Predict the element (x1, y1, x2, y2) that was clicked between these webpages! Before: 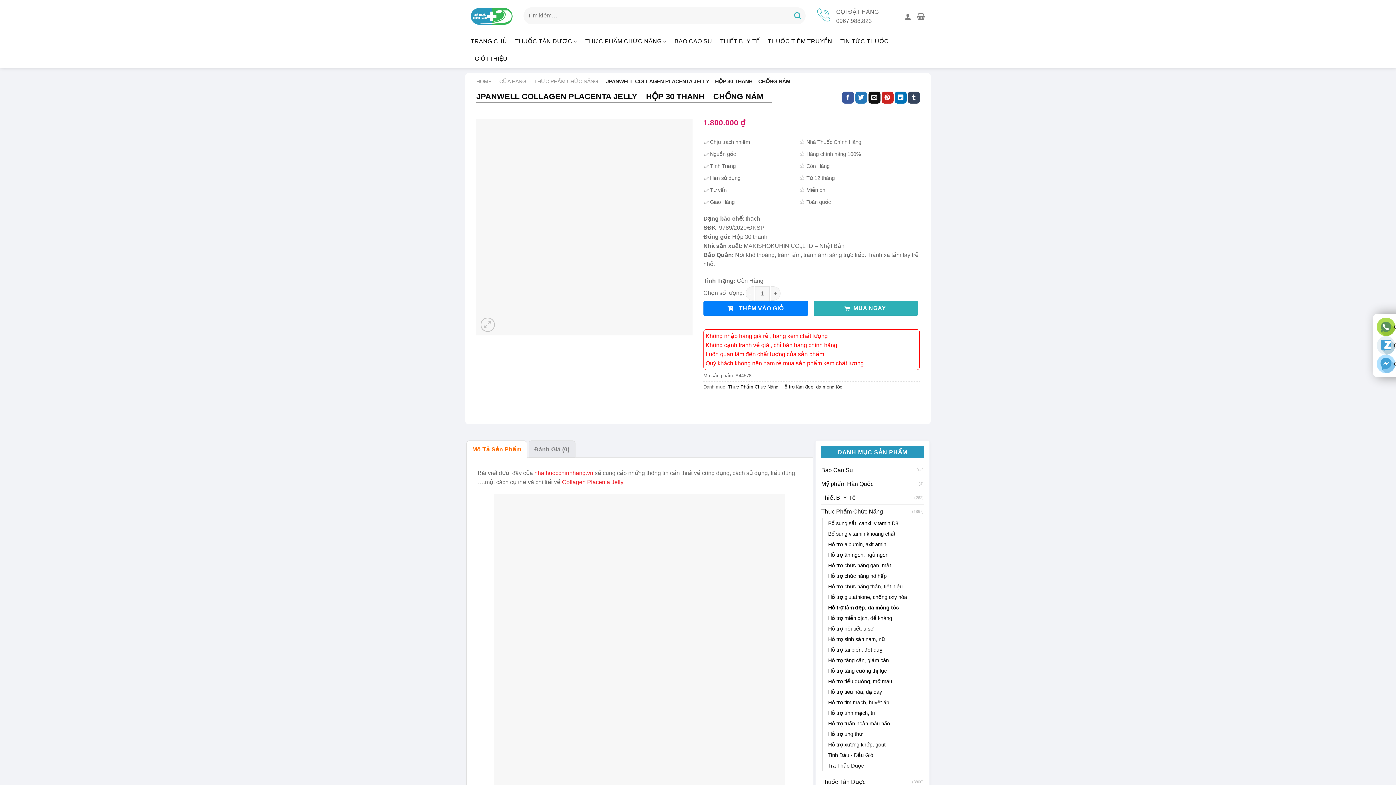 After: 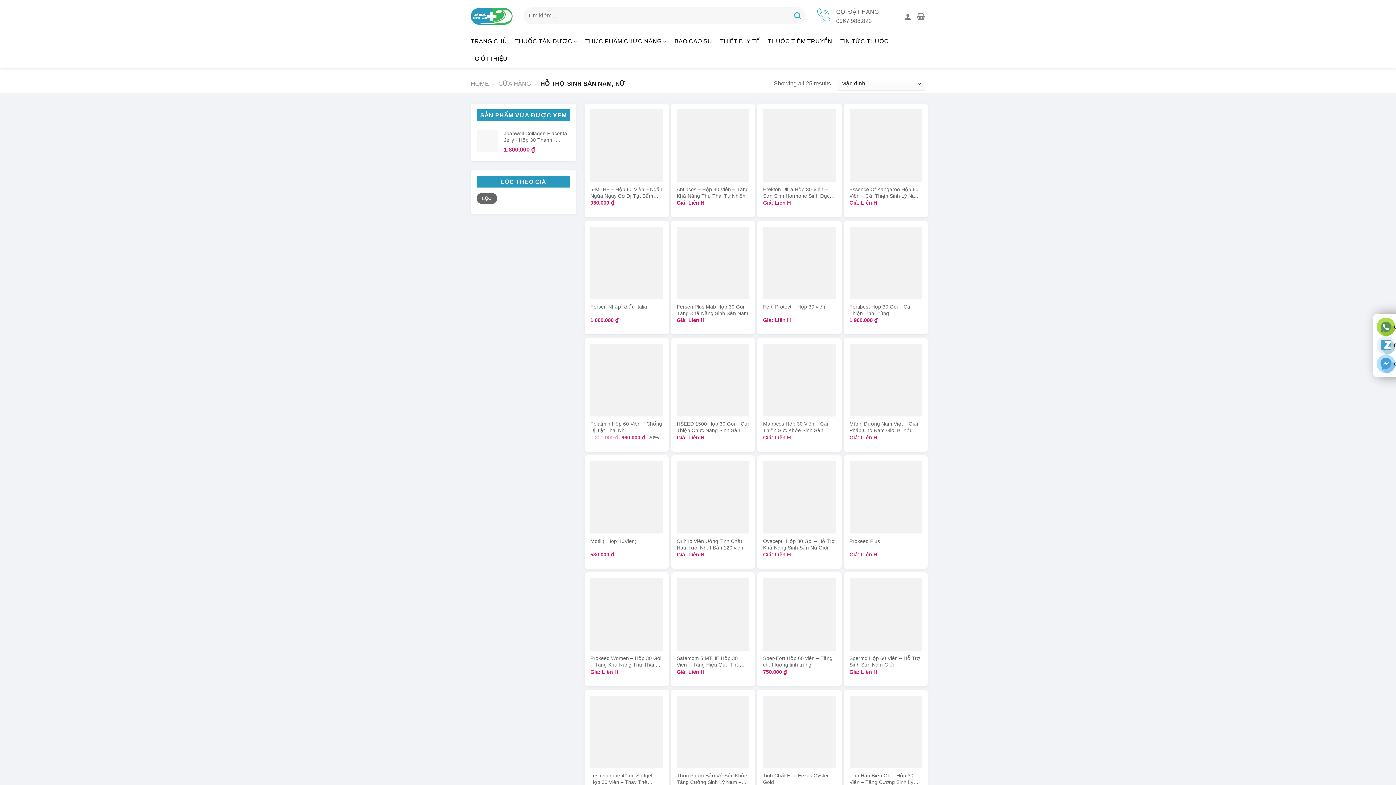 Action: bbox: (828, 634, 885, 645) label: Hỗ trợ sinh sản nam, nữ